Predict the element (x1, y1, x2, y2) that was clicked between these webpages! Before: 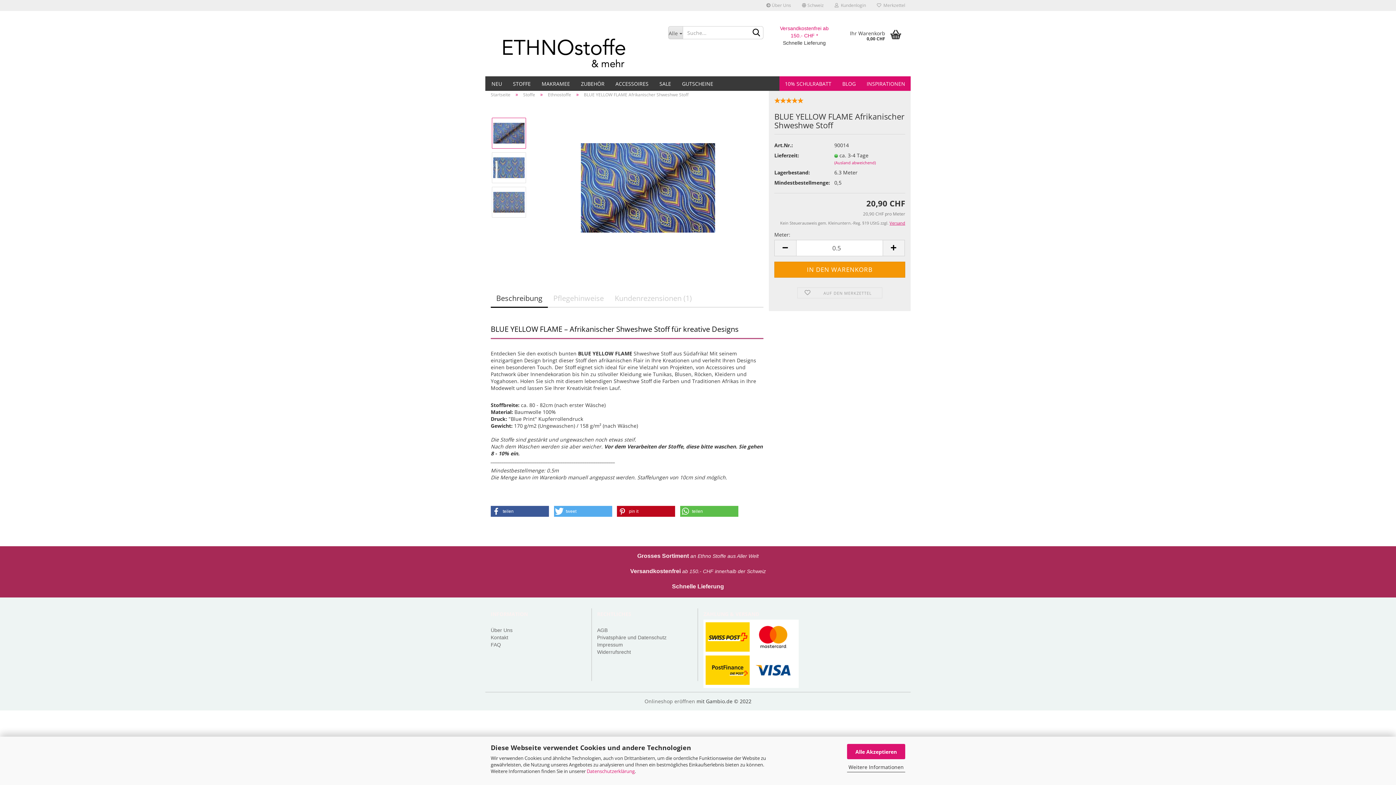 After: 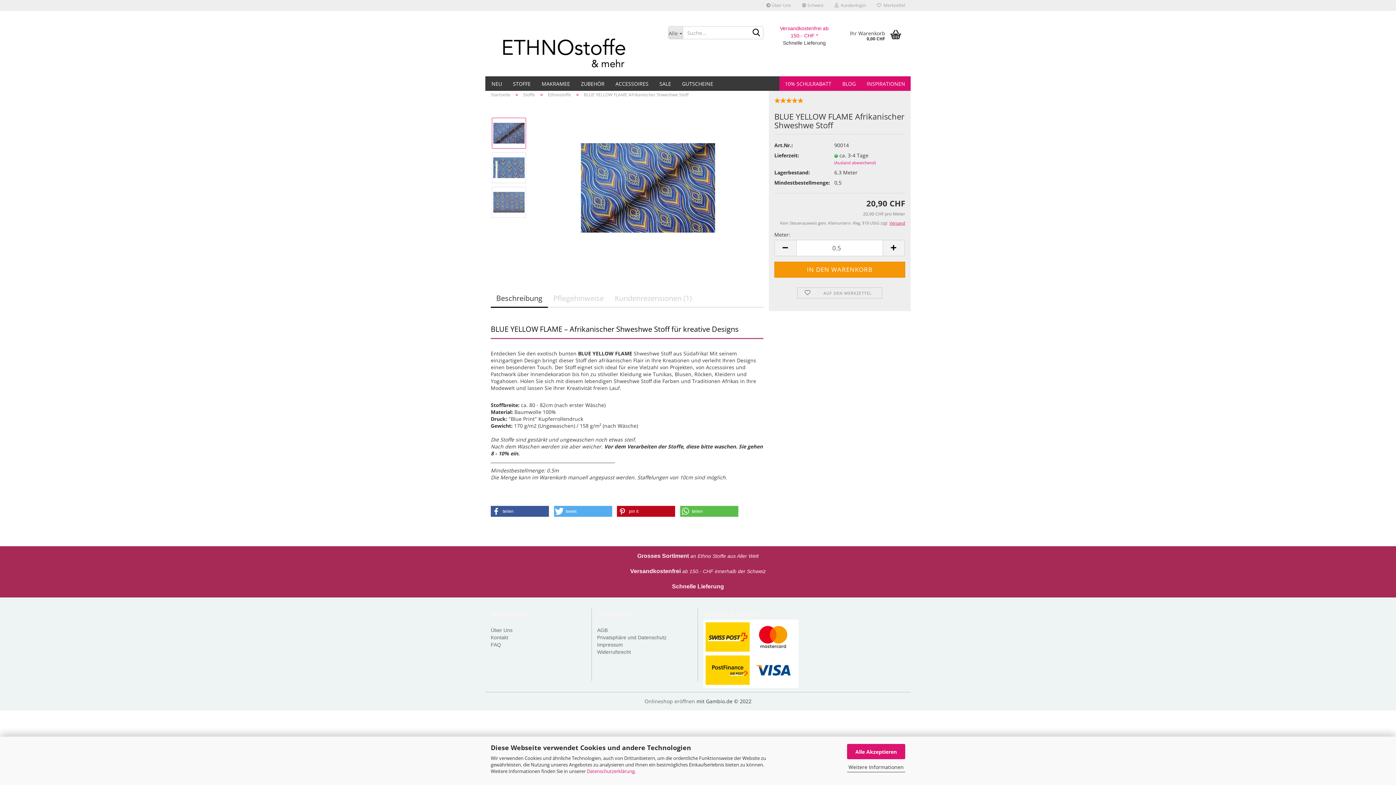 Action: bbox: (797, 287, 882, 298) label:  AUF DEN MERKZETTEL